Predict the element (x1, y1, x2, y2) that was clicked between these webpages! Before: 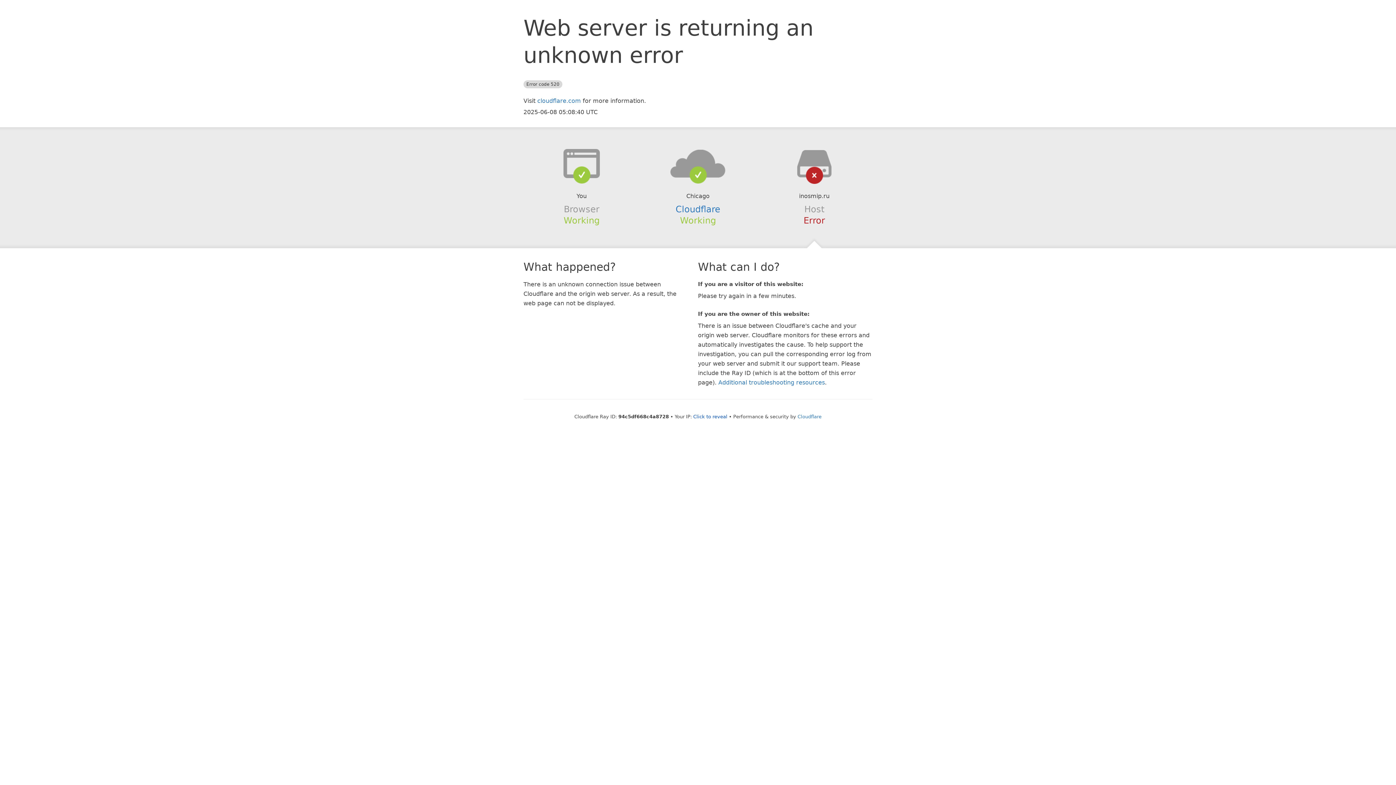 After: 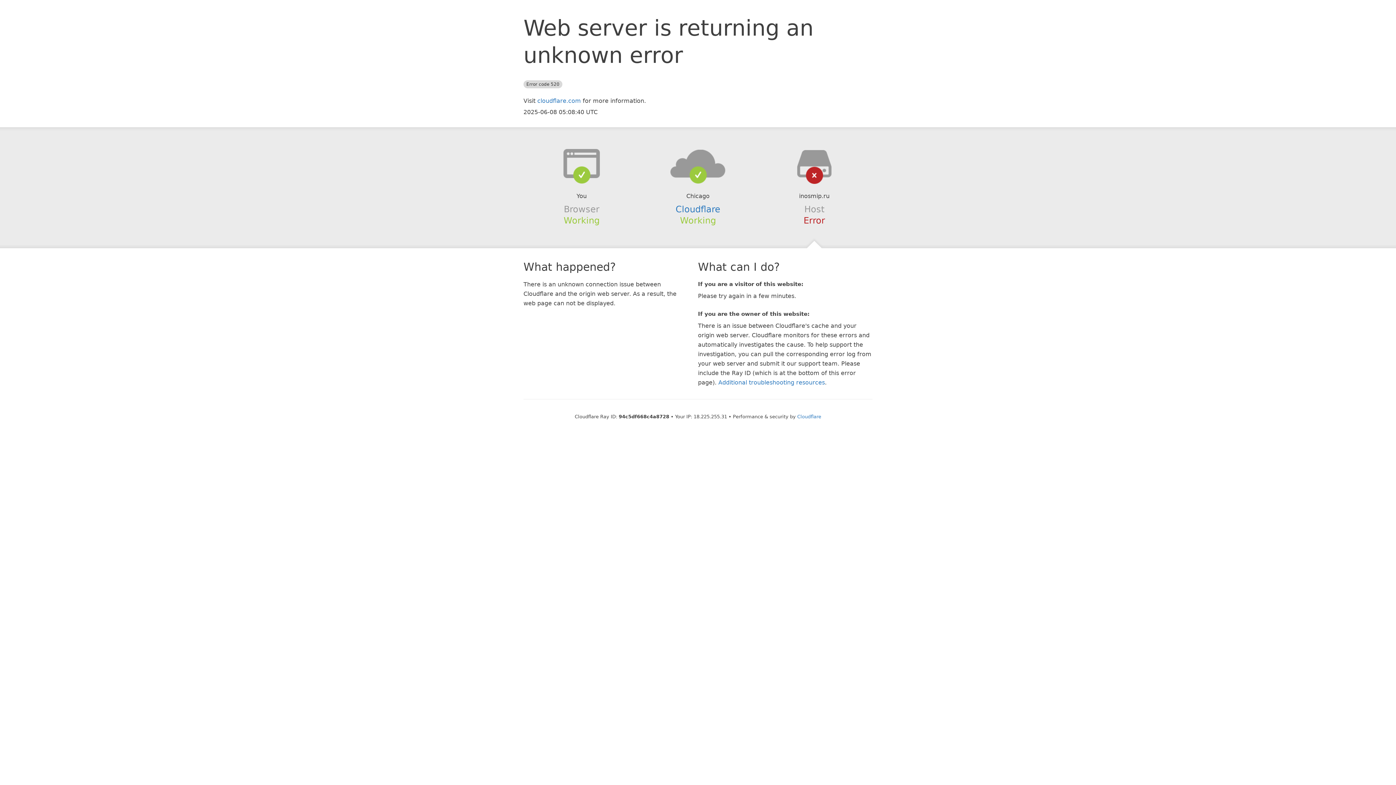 Action: bbox: (693, 414, 727, 419) label: Click to reveal